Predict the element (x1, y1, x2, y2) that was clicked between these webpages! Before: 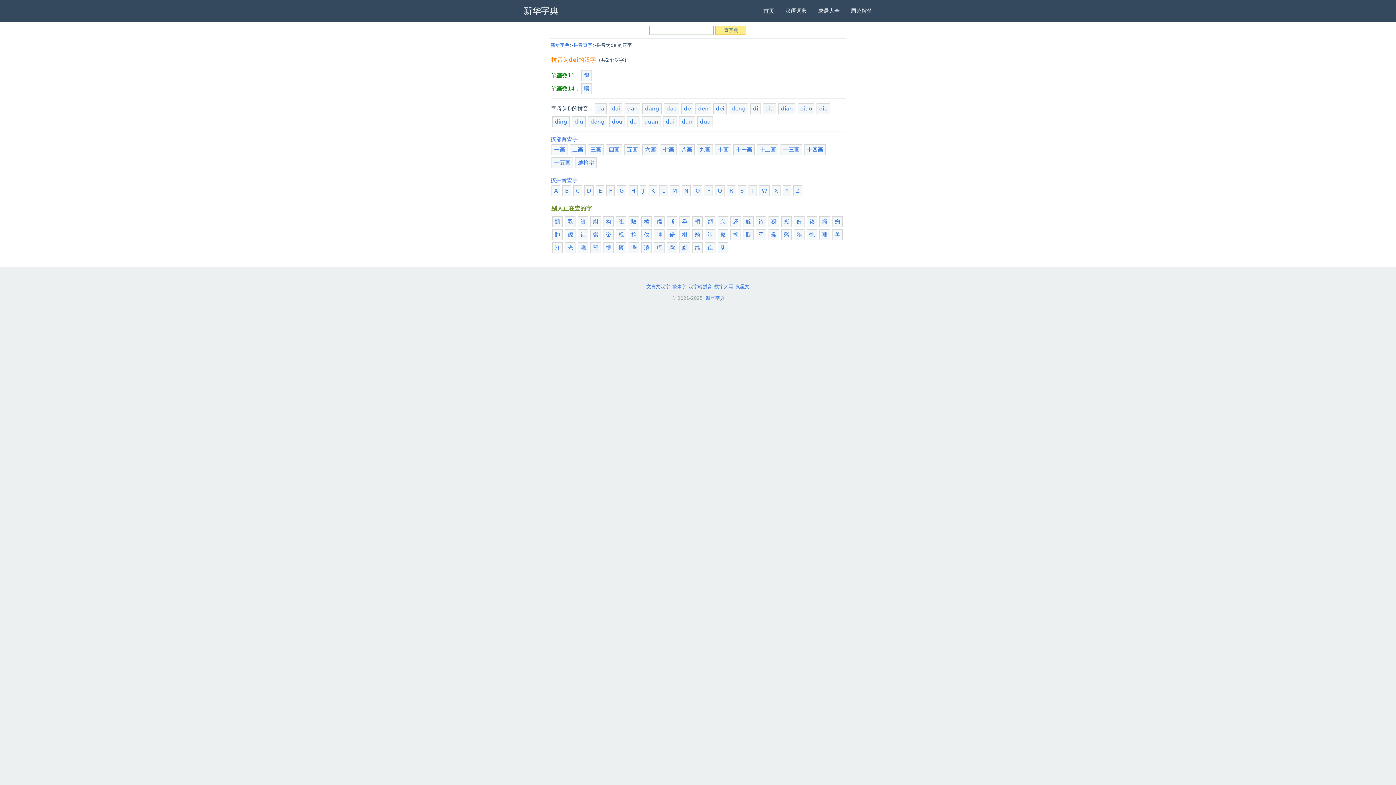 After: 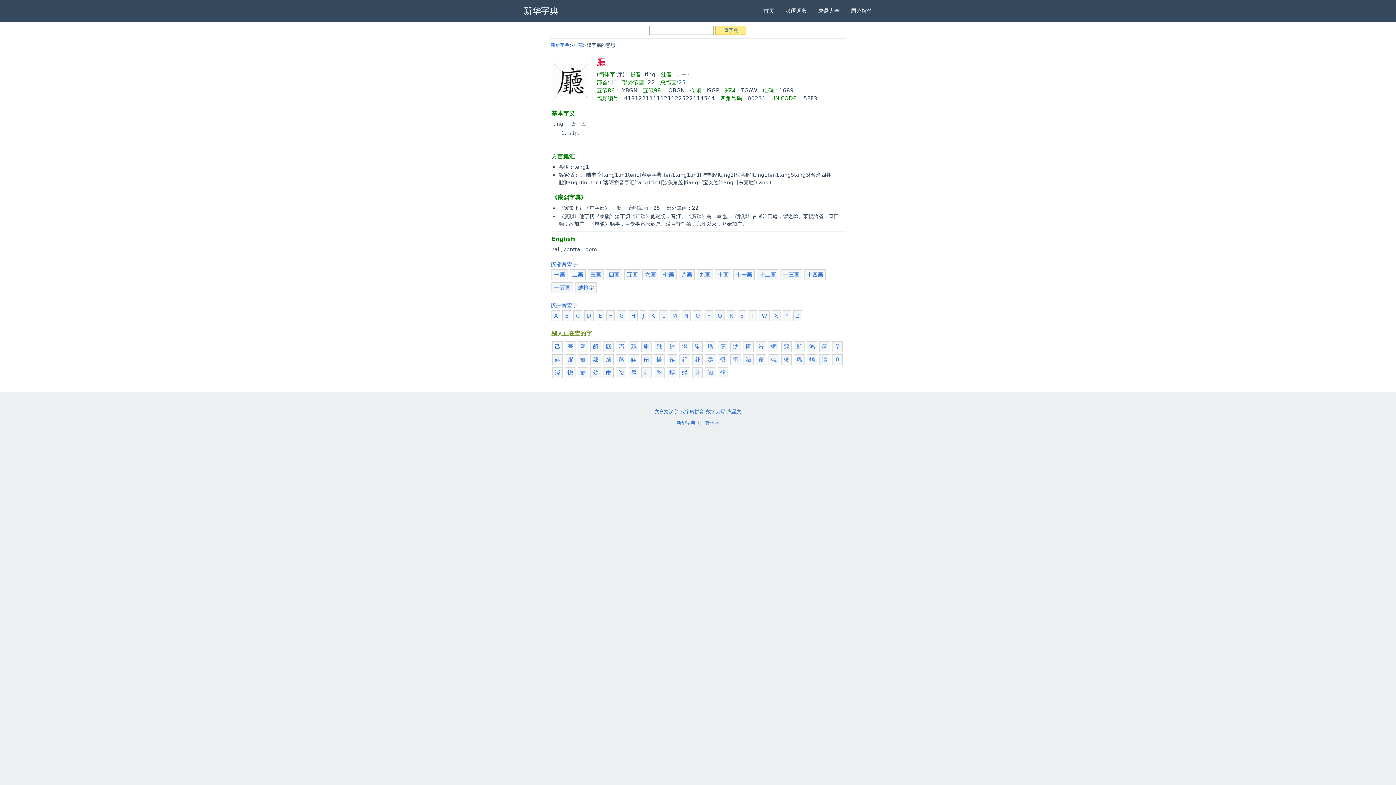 Action: bbox: (580, 244, 585, 251) label: 廳